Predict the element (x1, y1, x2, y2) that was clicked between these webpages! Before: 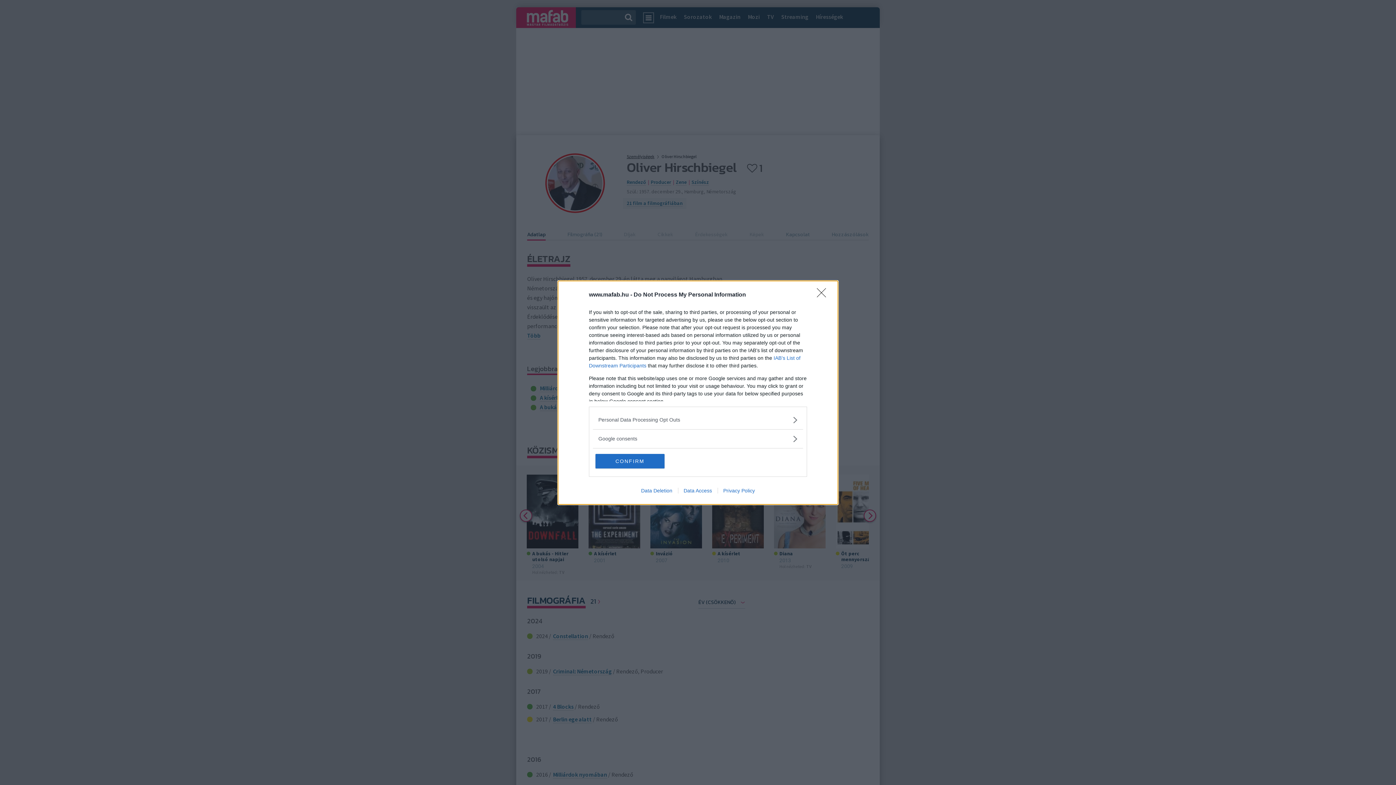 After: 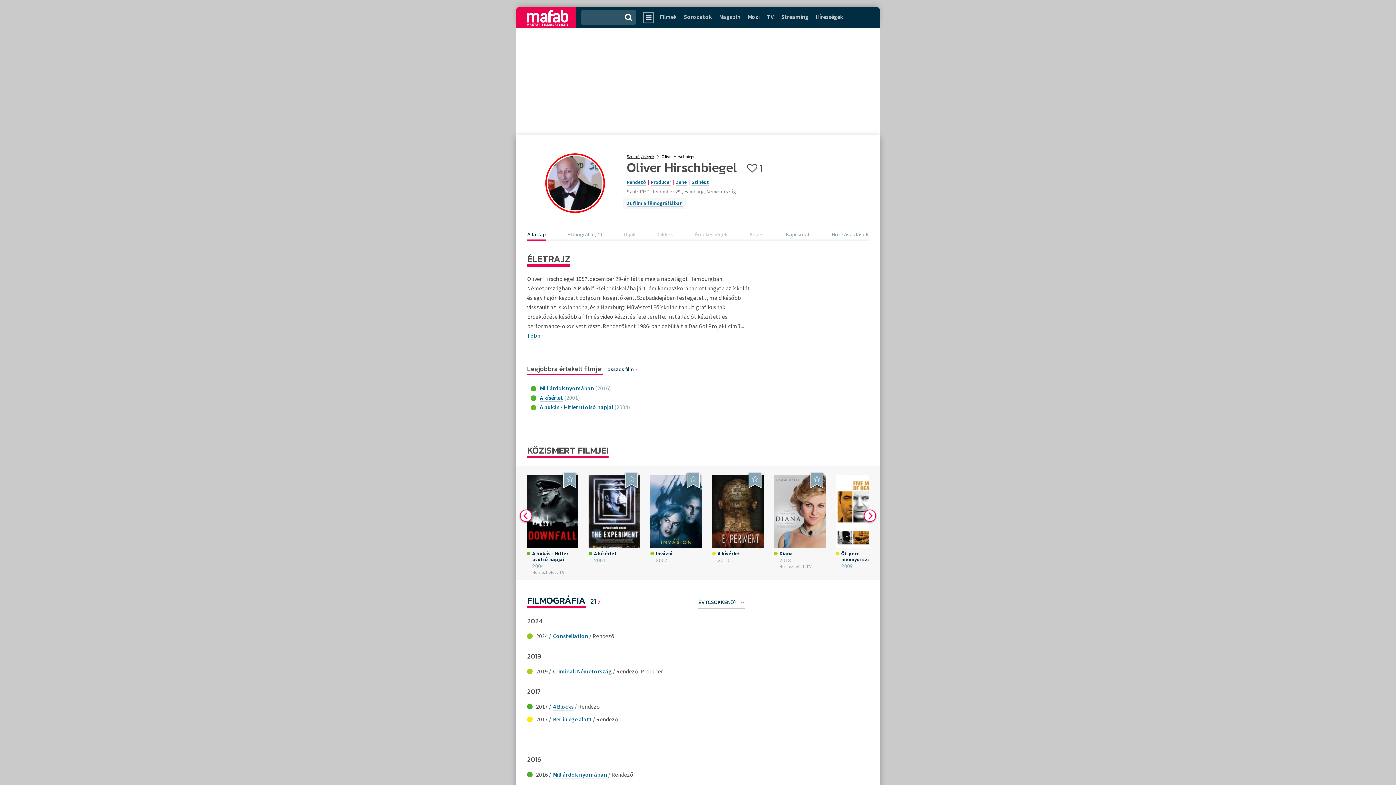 Action: bbox: (595, 454, 664, 468) label: CONFIRM